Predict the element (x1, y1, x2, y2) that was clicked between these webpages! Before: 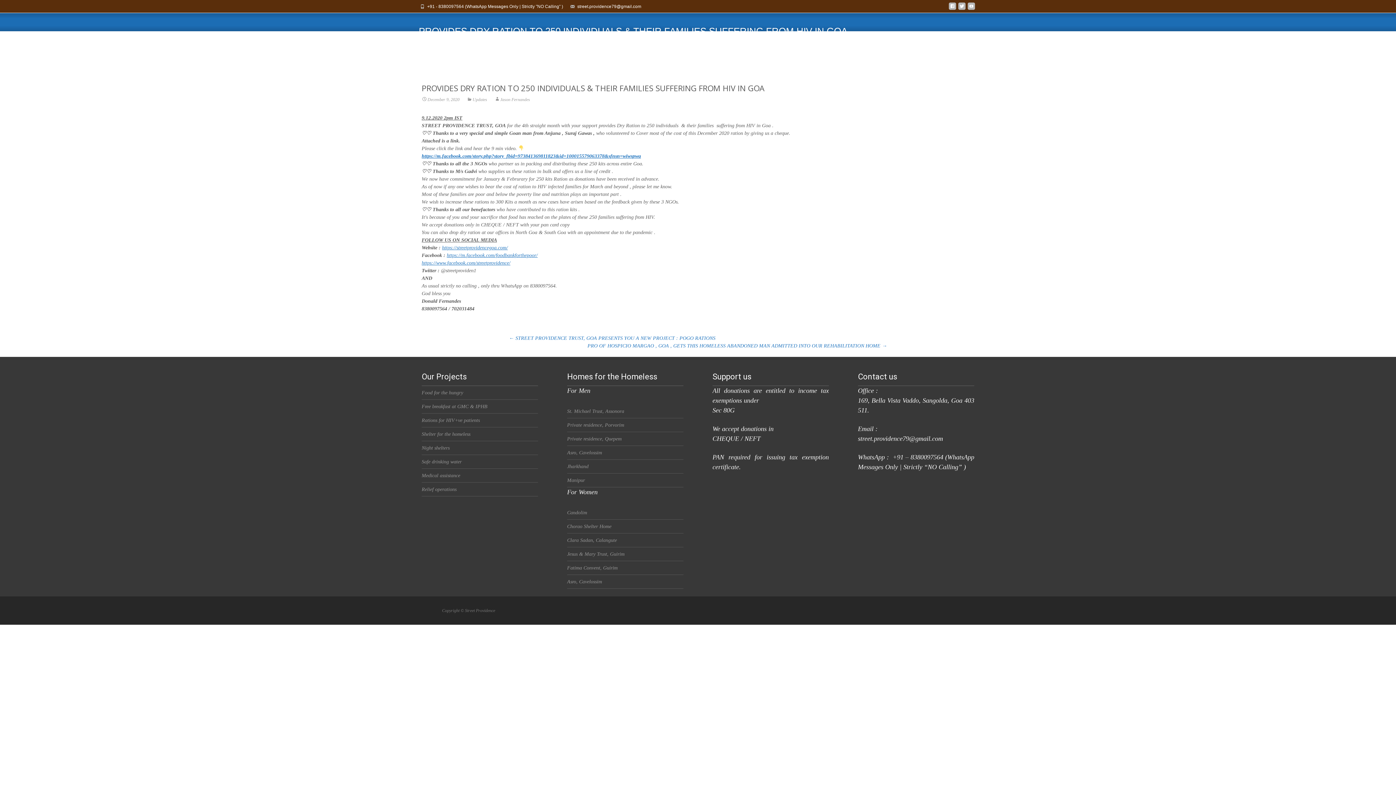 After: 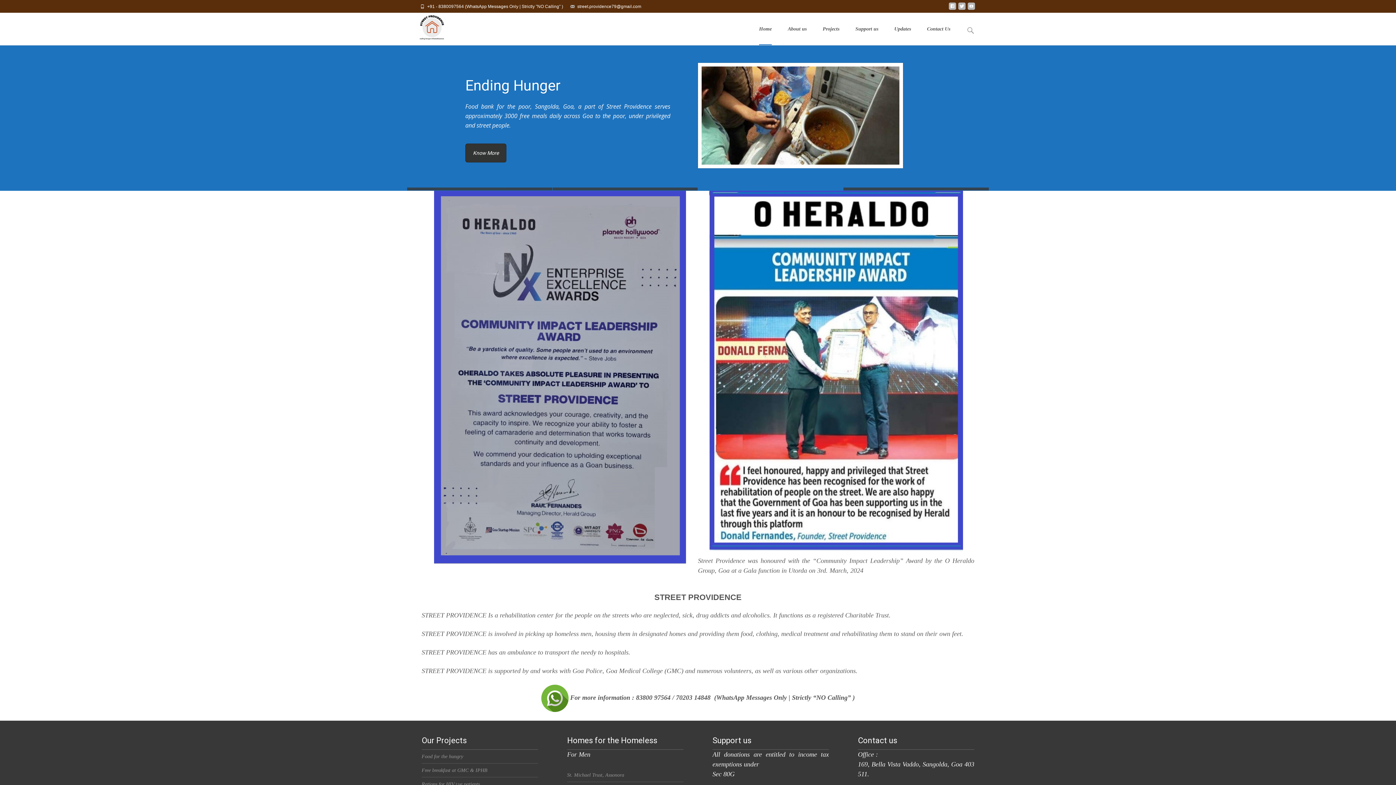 Action: bbox: (684, 55, 720, 61) label: Street Providence